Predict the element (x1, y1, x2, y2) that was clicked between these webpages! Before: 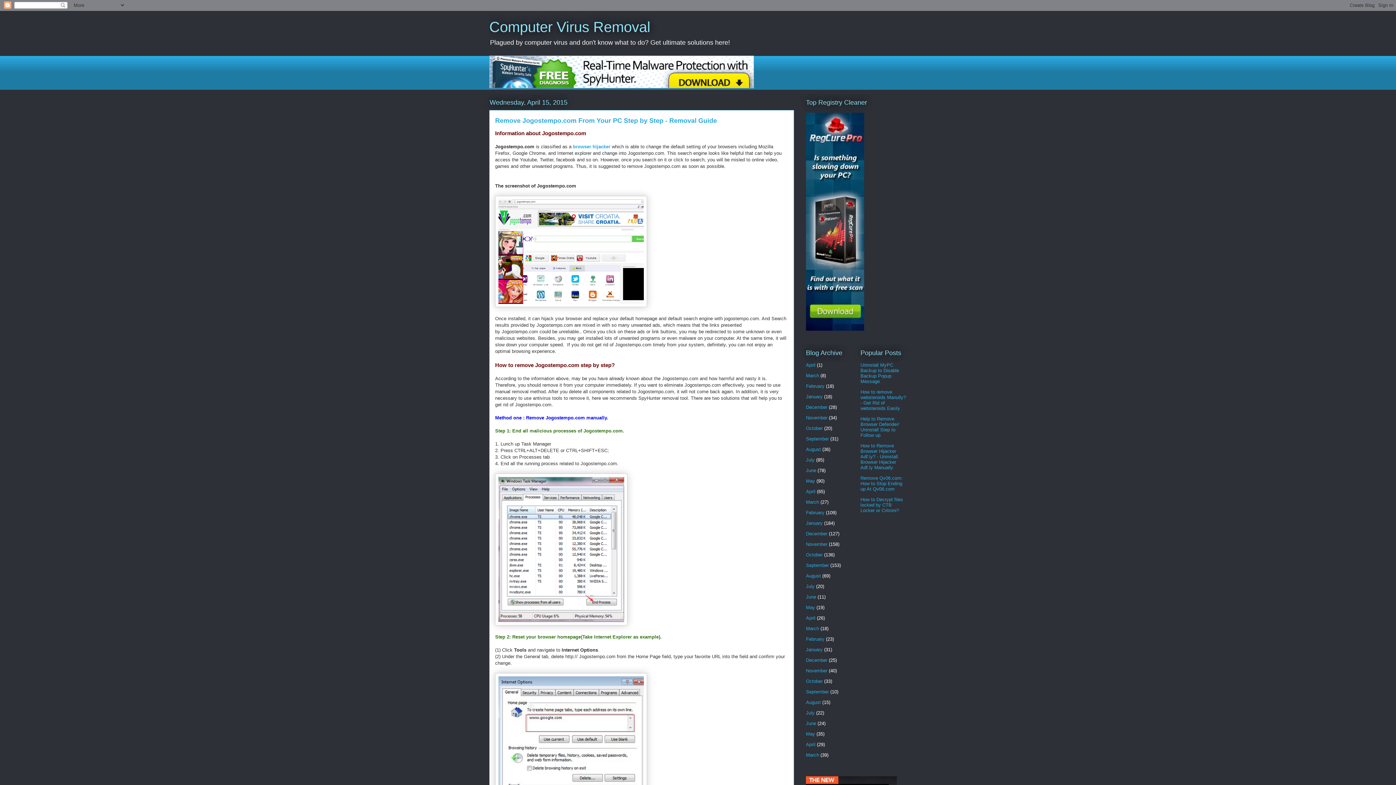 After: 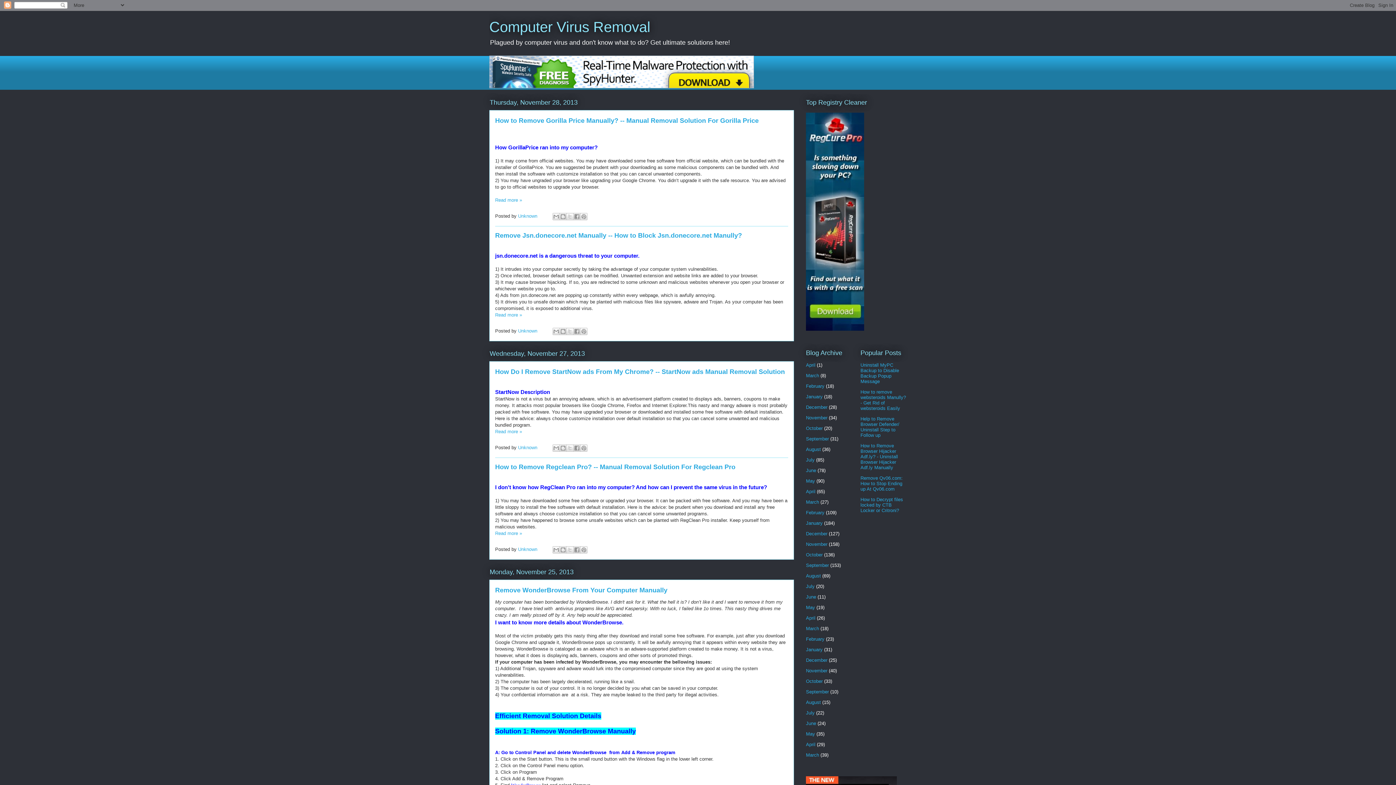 Action: label: November bbox: (806, 668, 827, 673)